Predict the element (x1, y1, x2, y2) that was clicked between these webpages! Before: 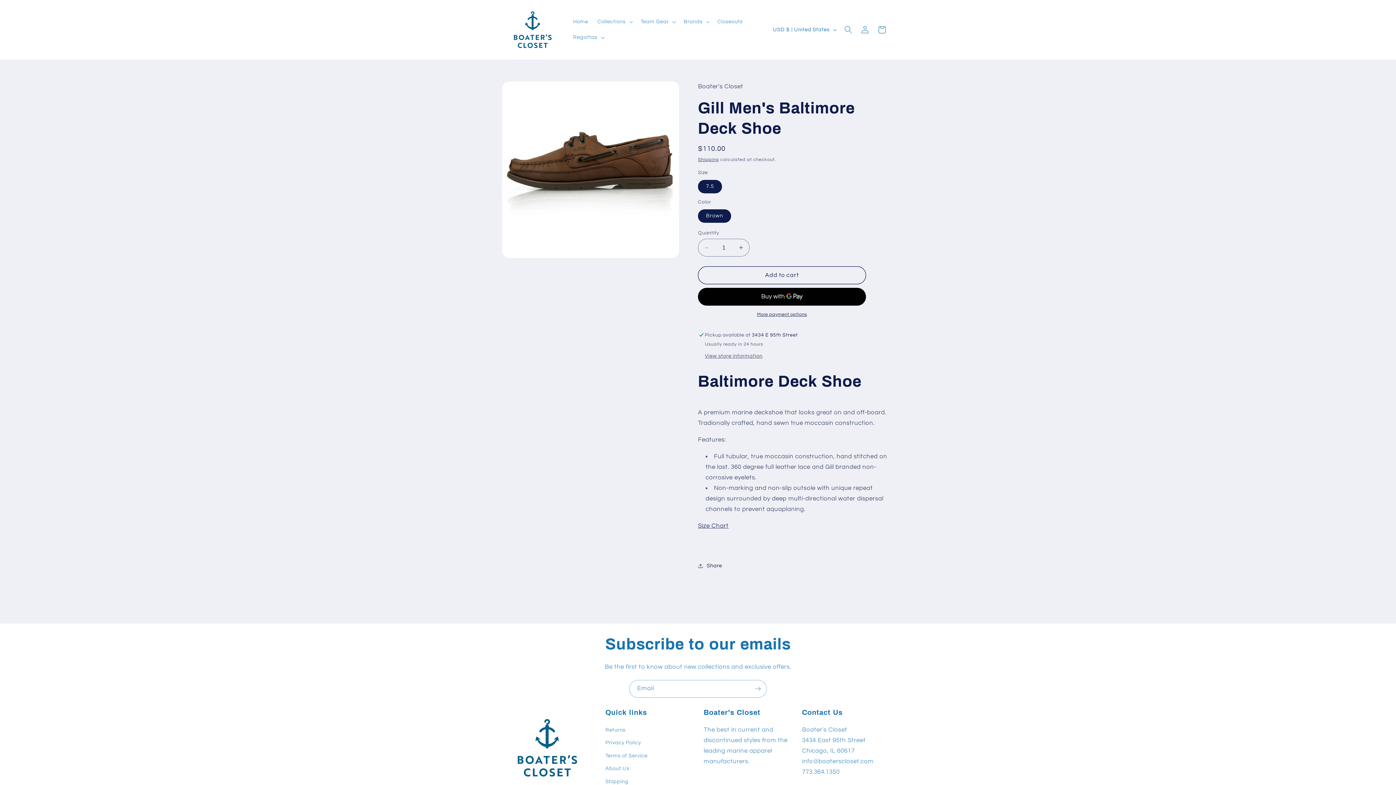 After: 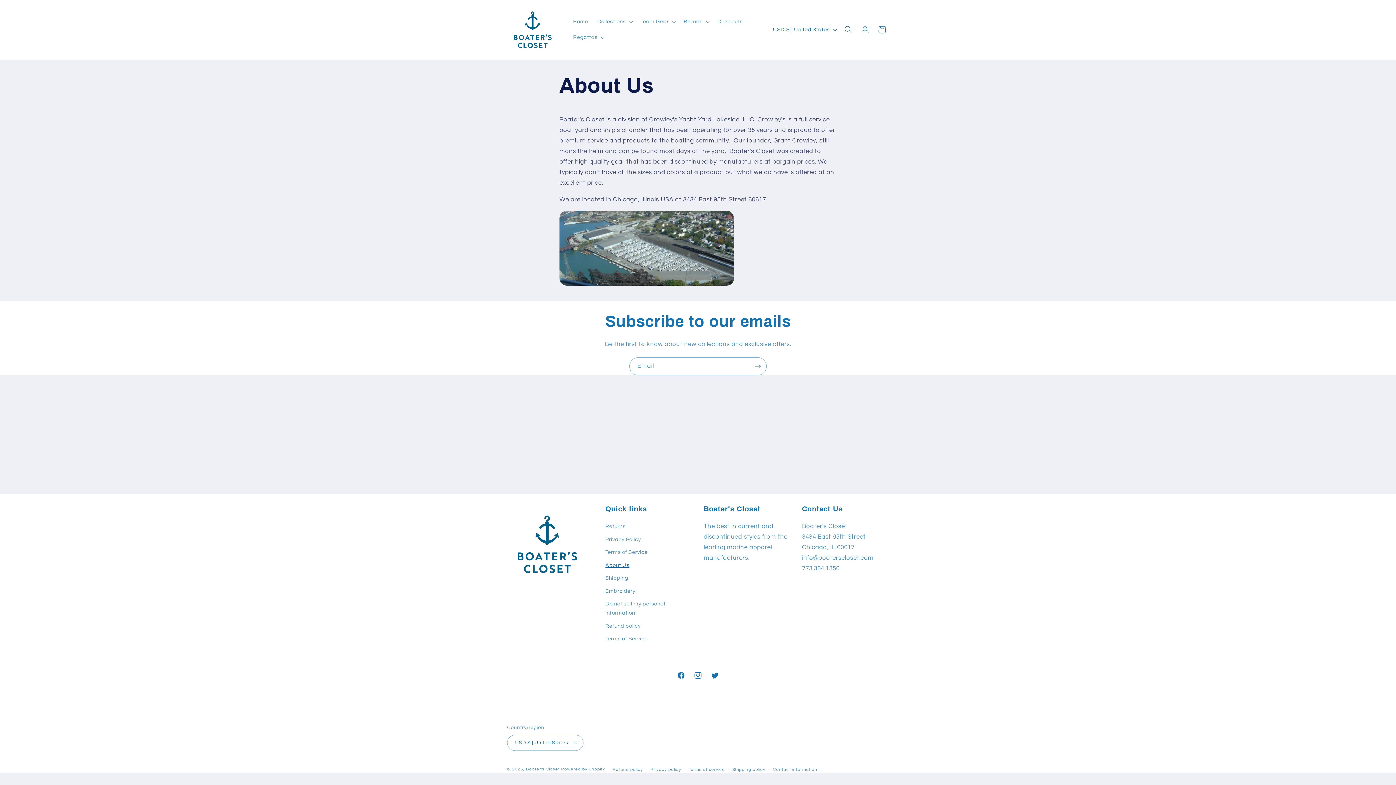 Action: label: About Us bbox: (605, 762, 629, 775)